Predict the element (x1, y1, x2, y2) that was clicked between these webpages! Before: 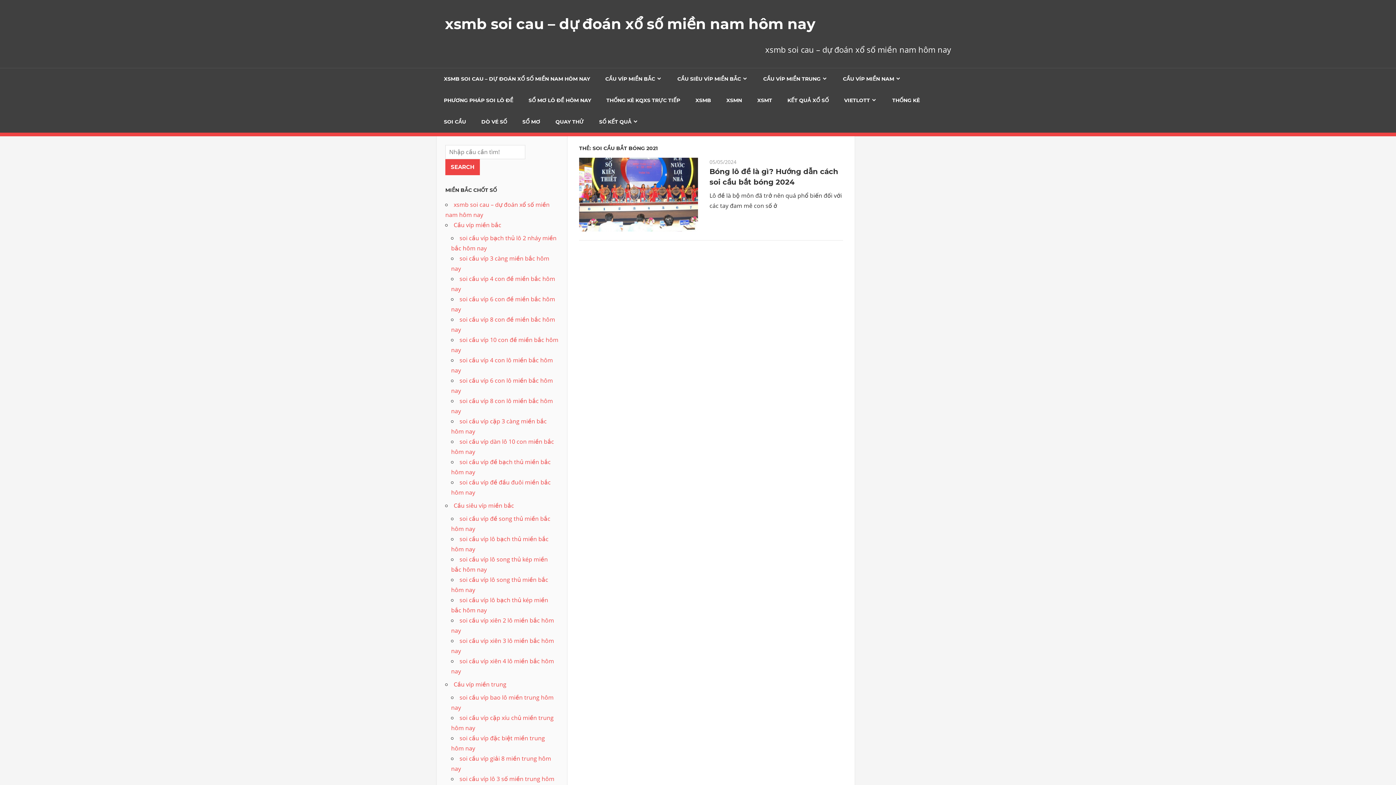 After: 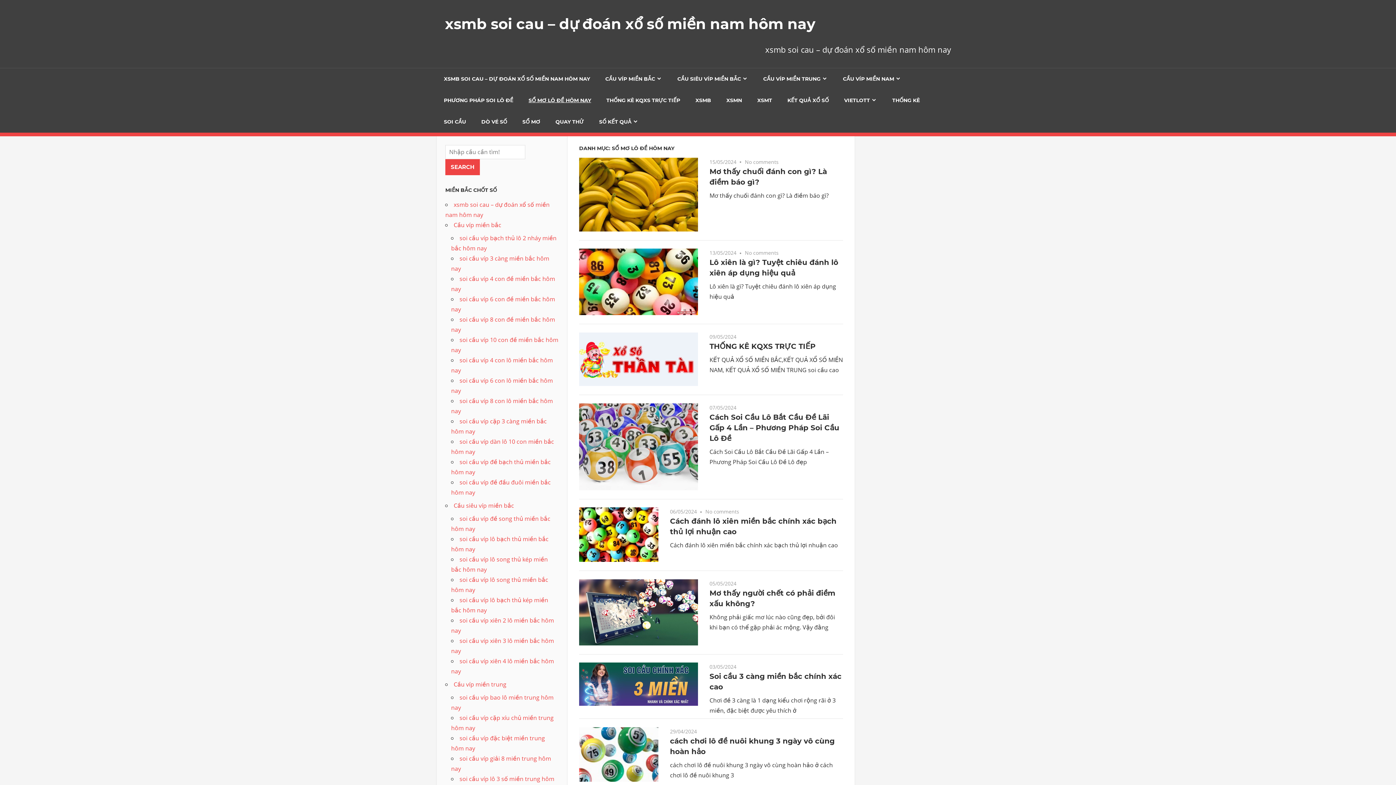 Action: label: SỔ MƠ LÔ ĐỀ HÔM NAY bbox: (521, 89, 598, 111)